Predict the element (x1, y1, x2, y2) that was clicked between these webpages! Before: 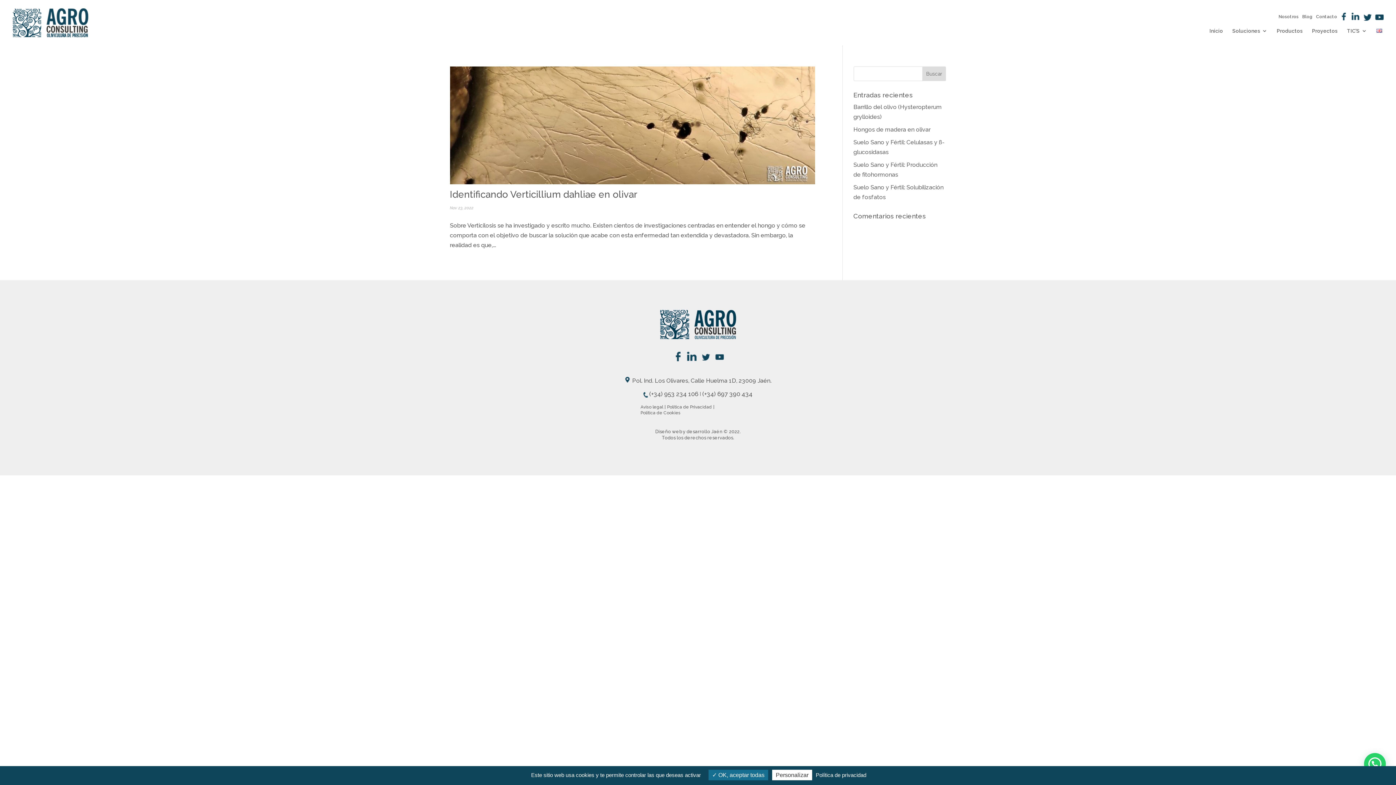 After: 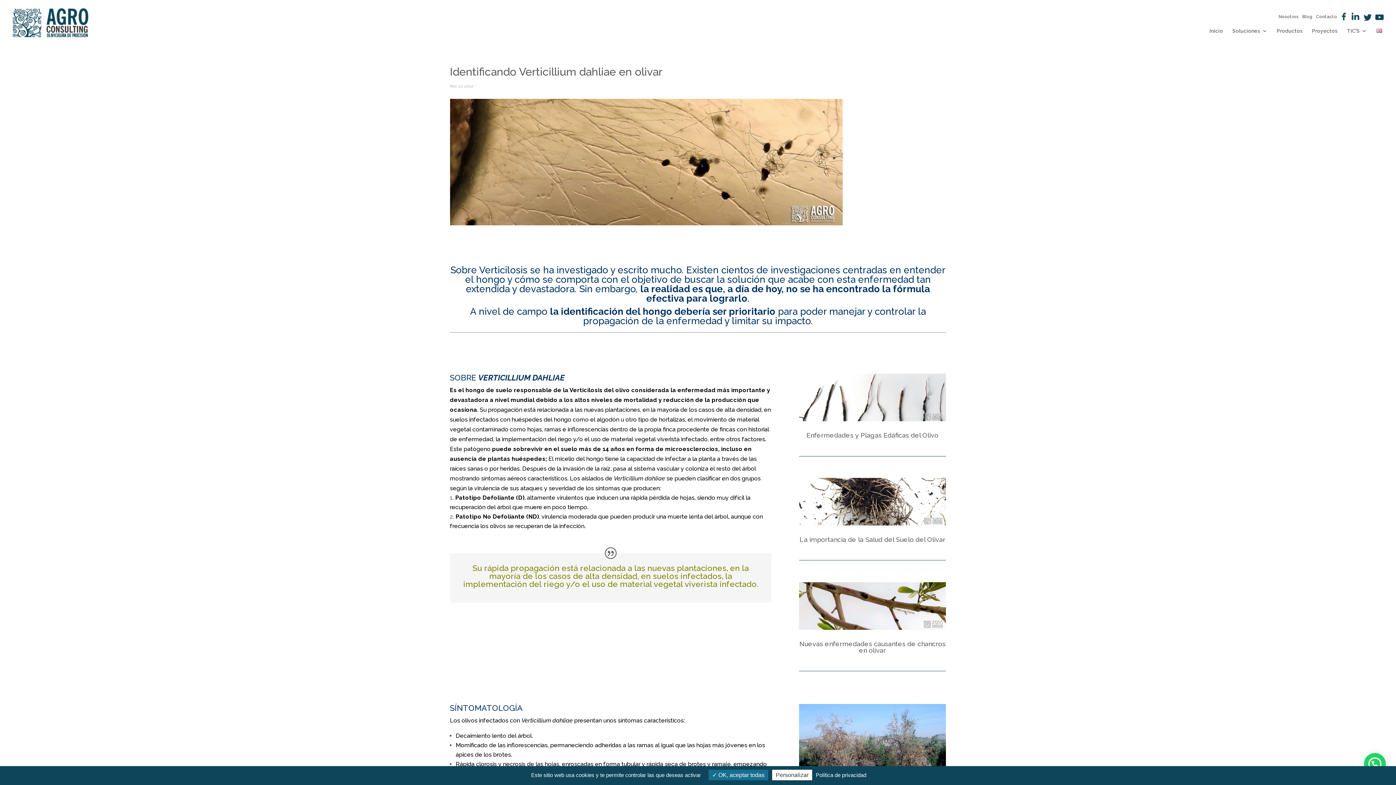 Action: bbox: (450, 189, 637, 200) label: Identificando Verticillium dahliae en olivar